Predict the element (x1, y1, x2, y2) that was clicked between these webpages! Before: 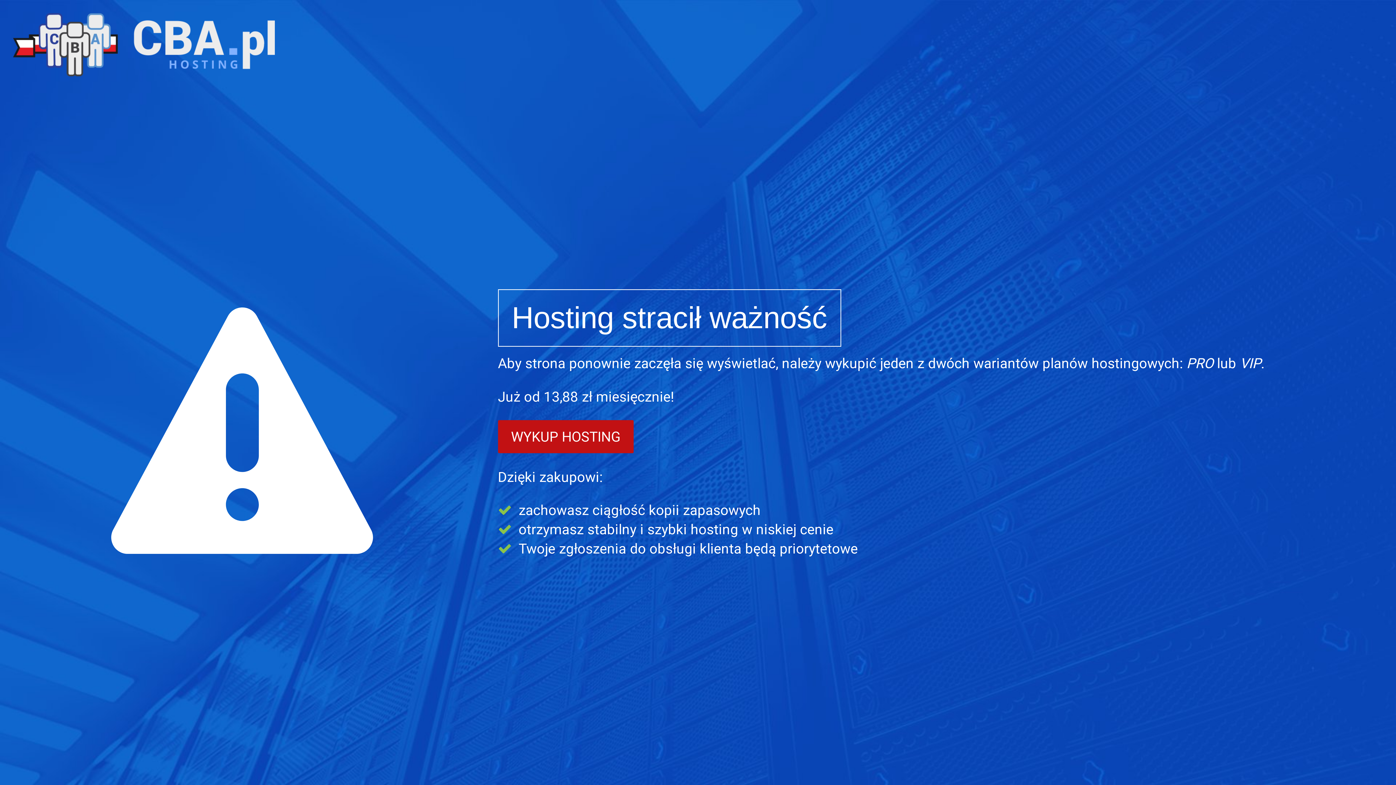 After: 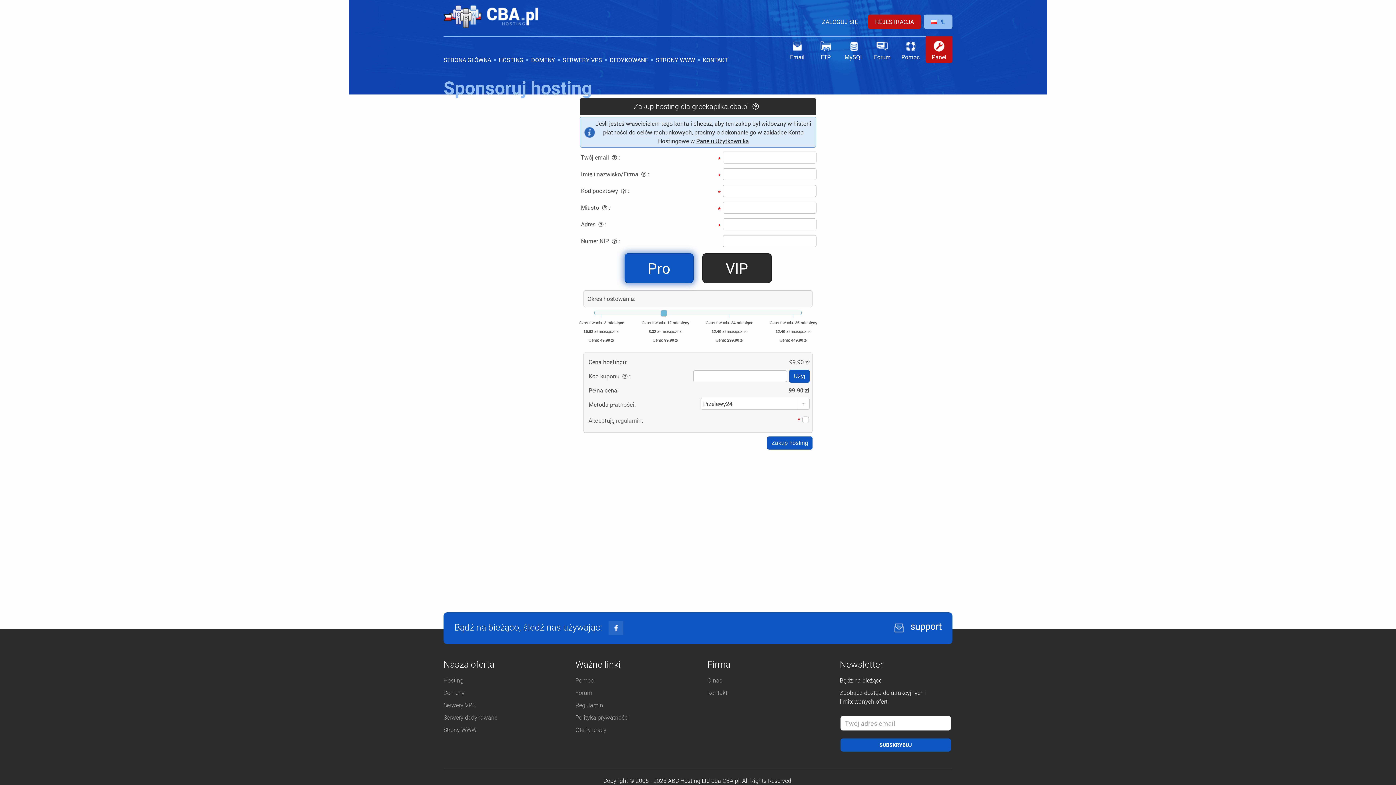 Action: bbox: (498, 420, 633, 453) label: WYKUP HOSTING